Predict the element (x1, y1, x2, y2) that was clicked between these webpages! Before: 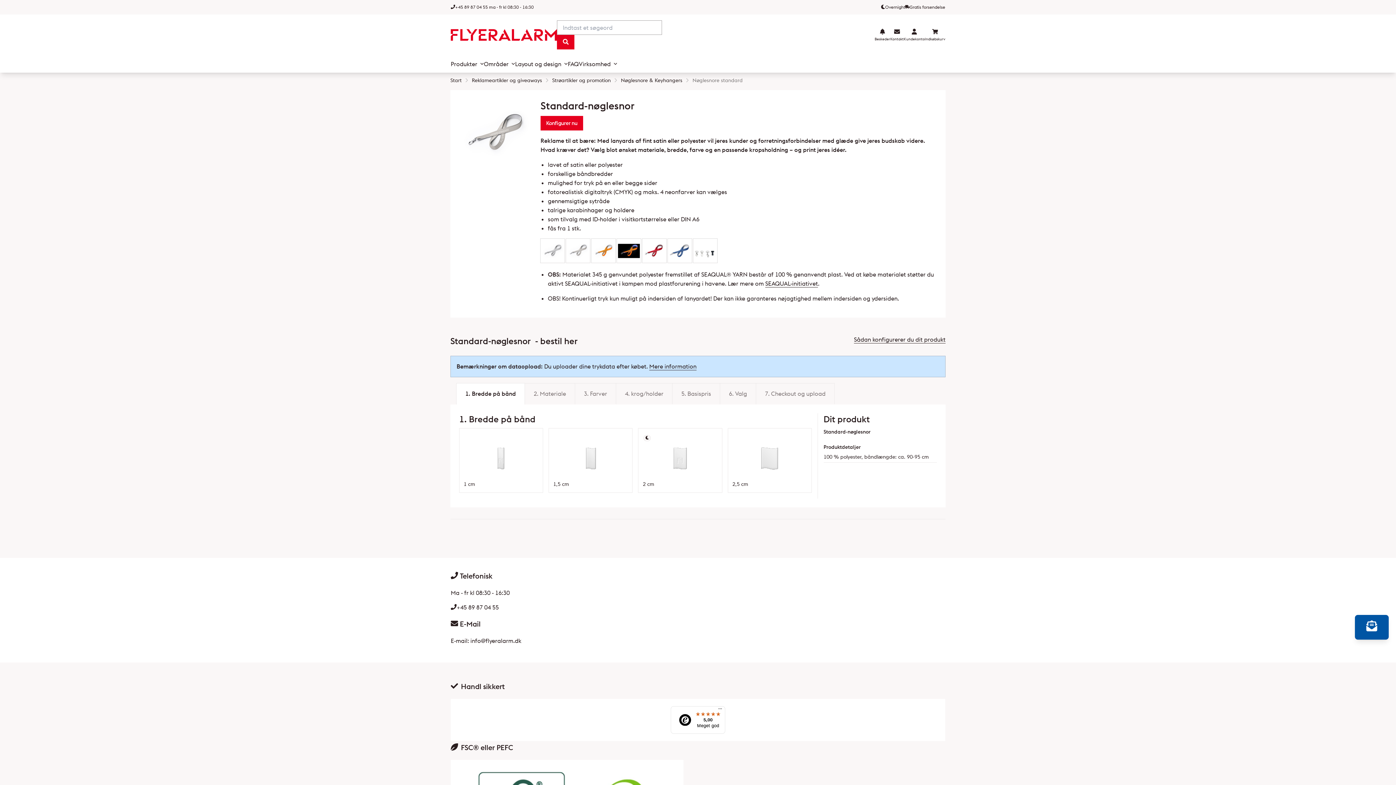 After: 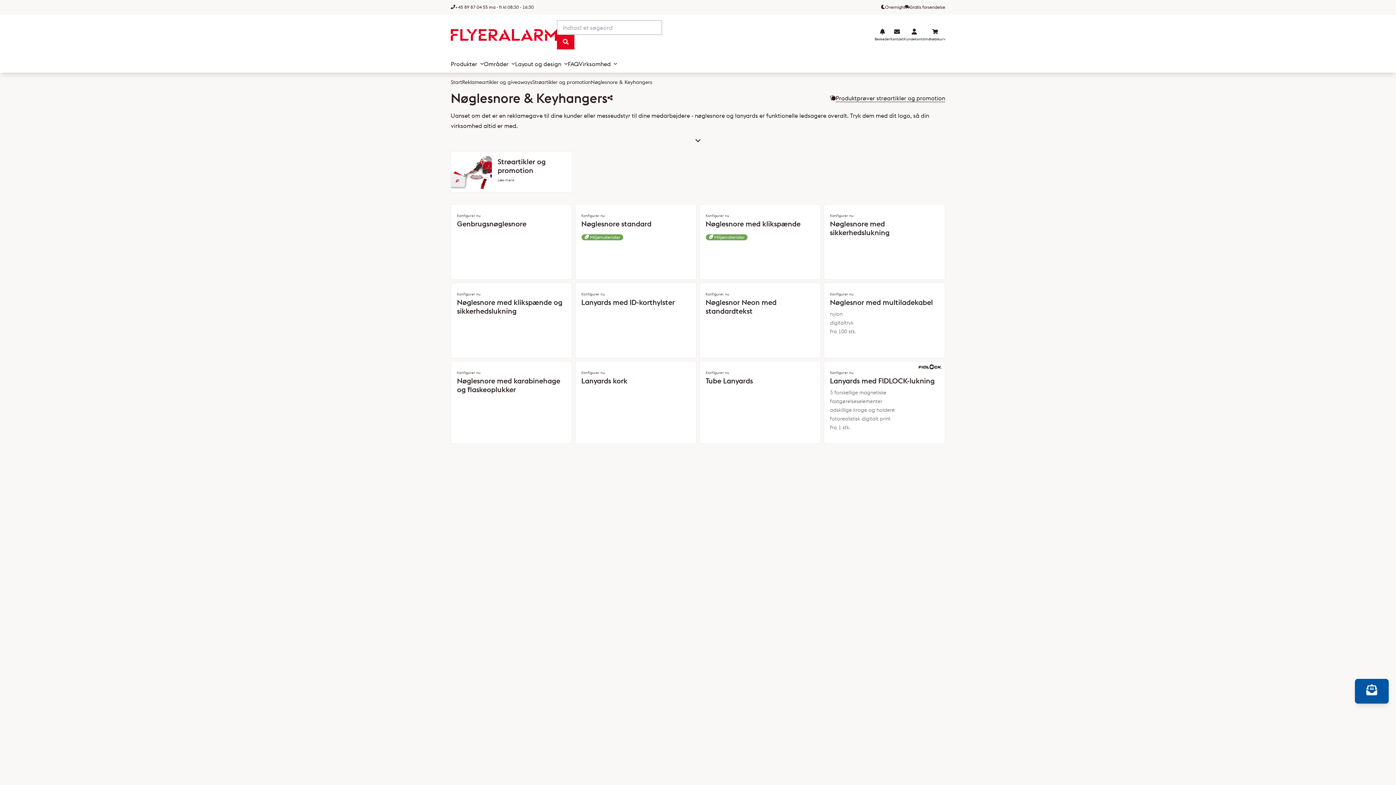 Action: label: Nøglesnore & Keyhangers bbox: (621, 77, 682, 83)